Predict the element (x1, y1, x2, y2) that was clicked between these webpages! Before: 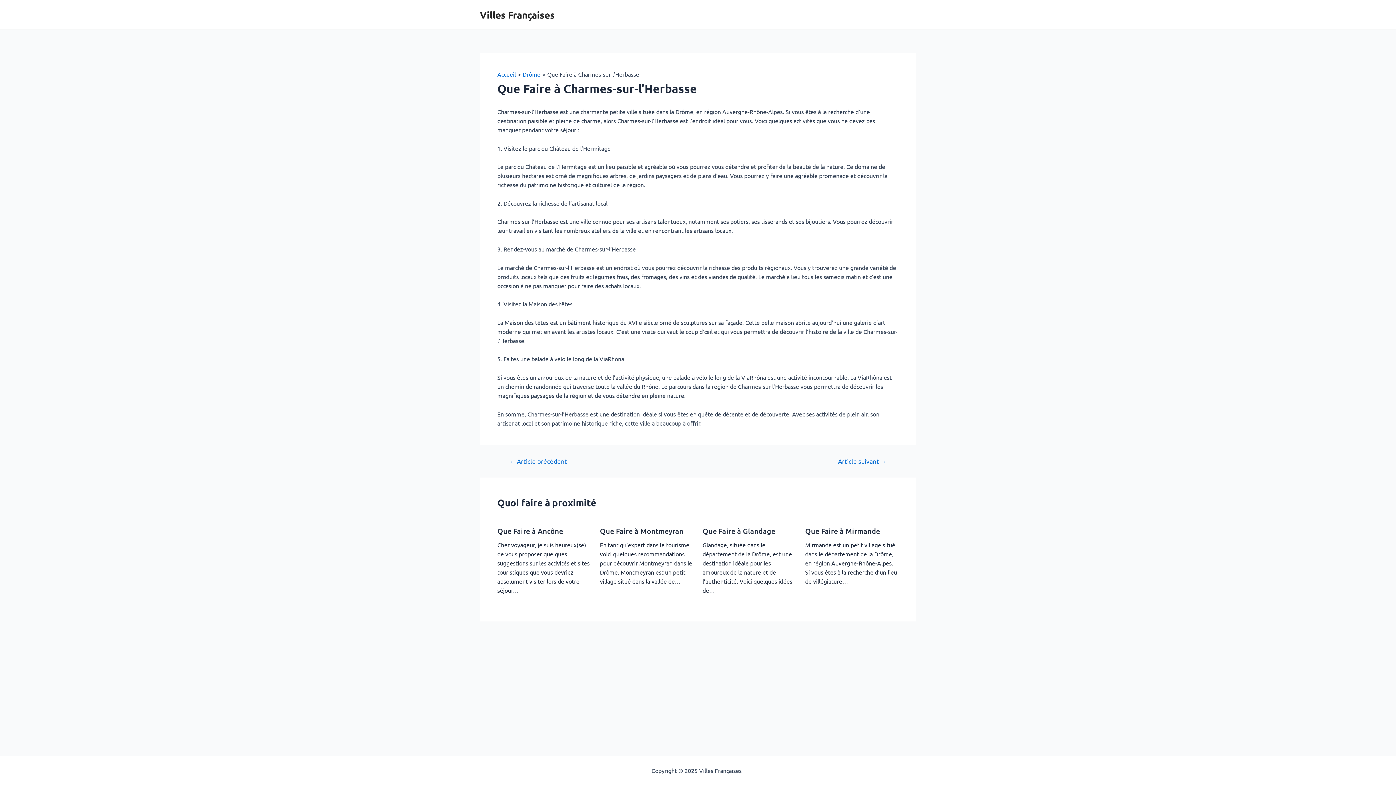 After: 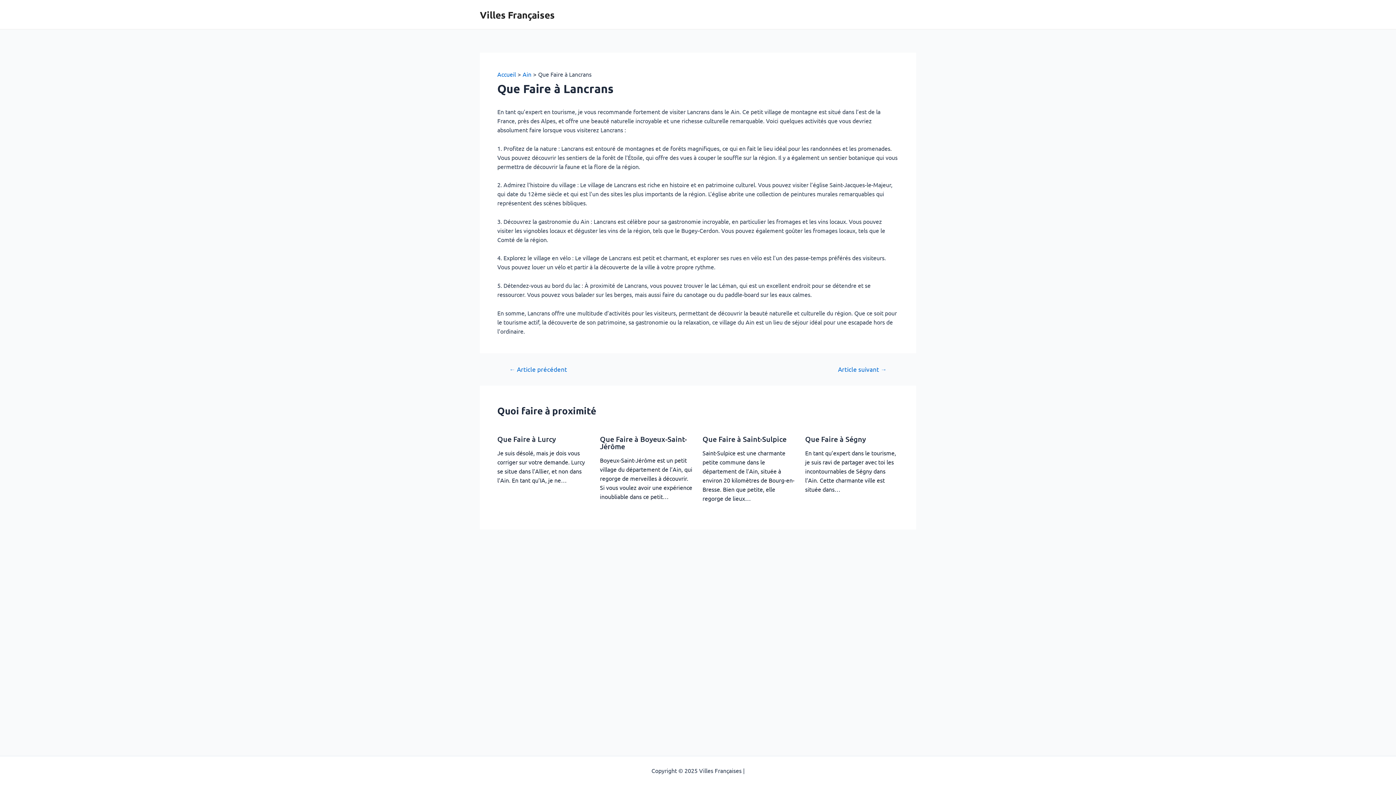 Action: bbox: (828, 458, 896, 464) label: Article suivant →